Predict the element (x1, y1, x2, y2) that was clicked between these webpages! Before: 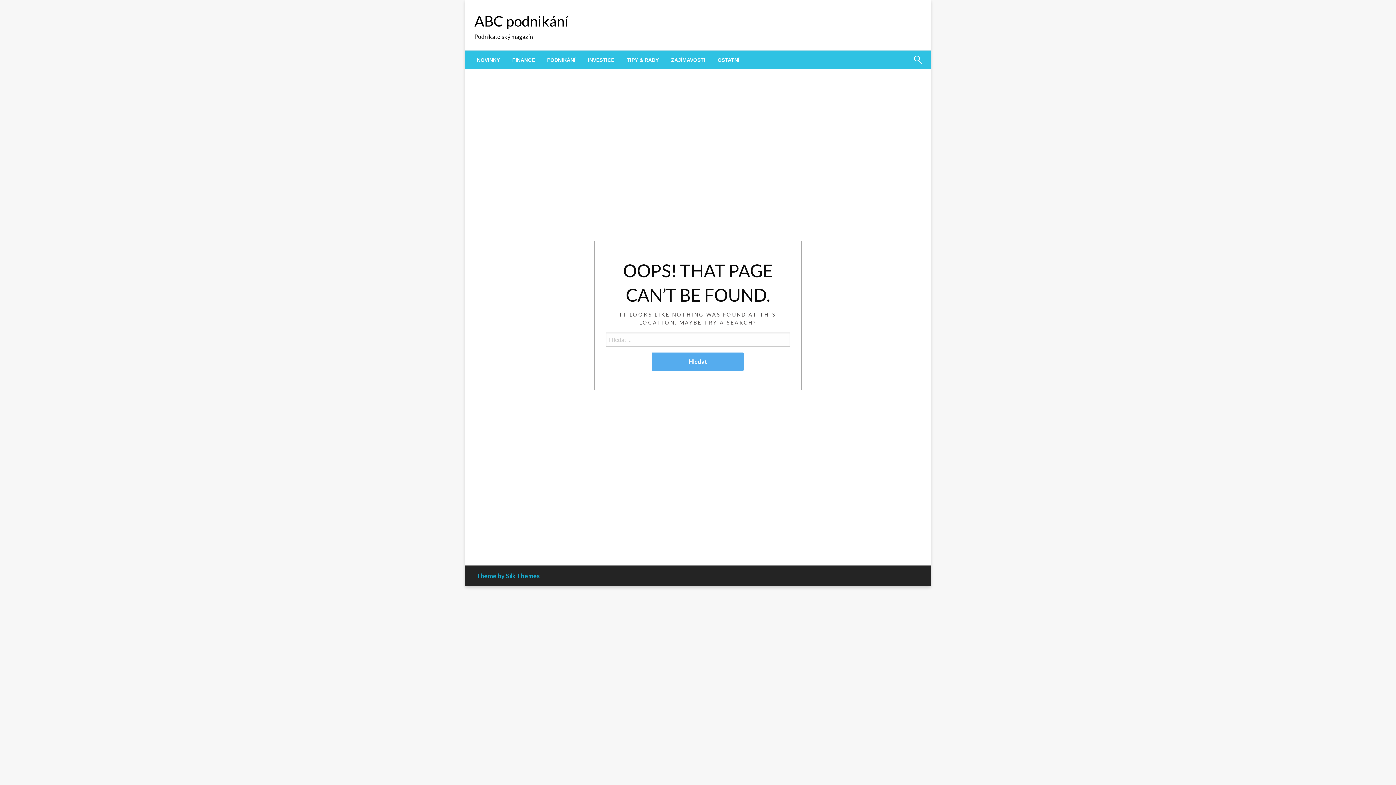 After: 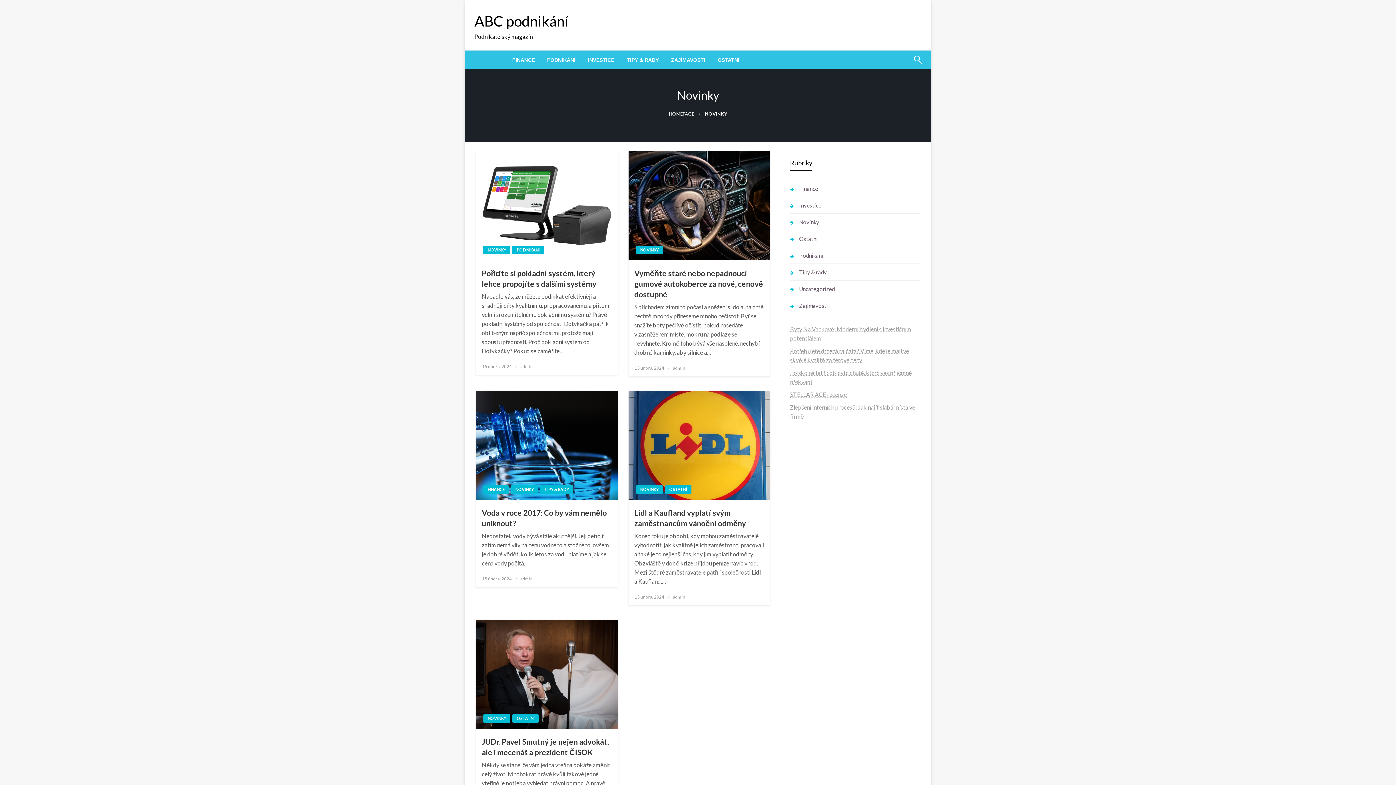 Action: bbox: (470, 50, 506, 69) label: NOVINKY